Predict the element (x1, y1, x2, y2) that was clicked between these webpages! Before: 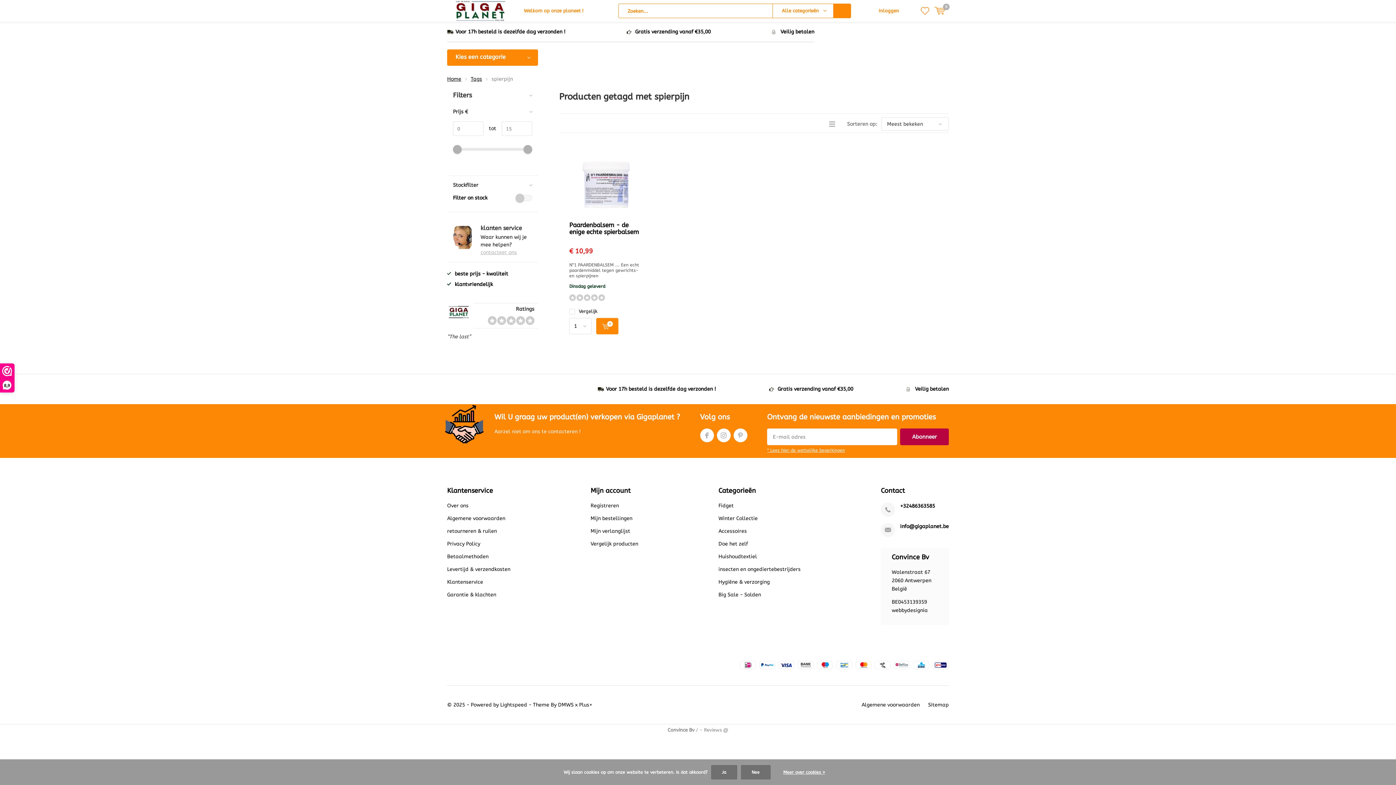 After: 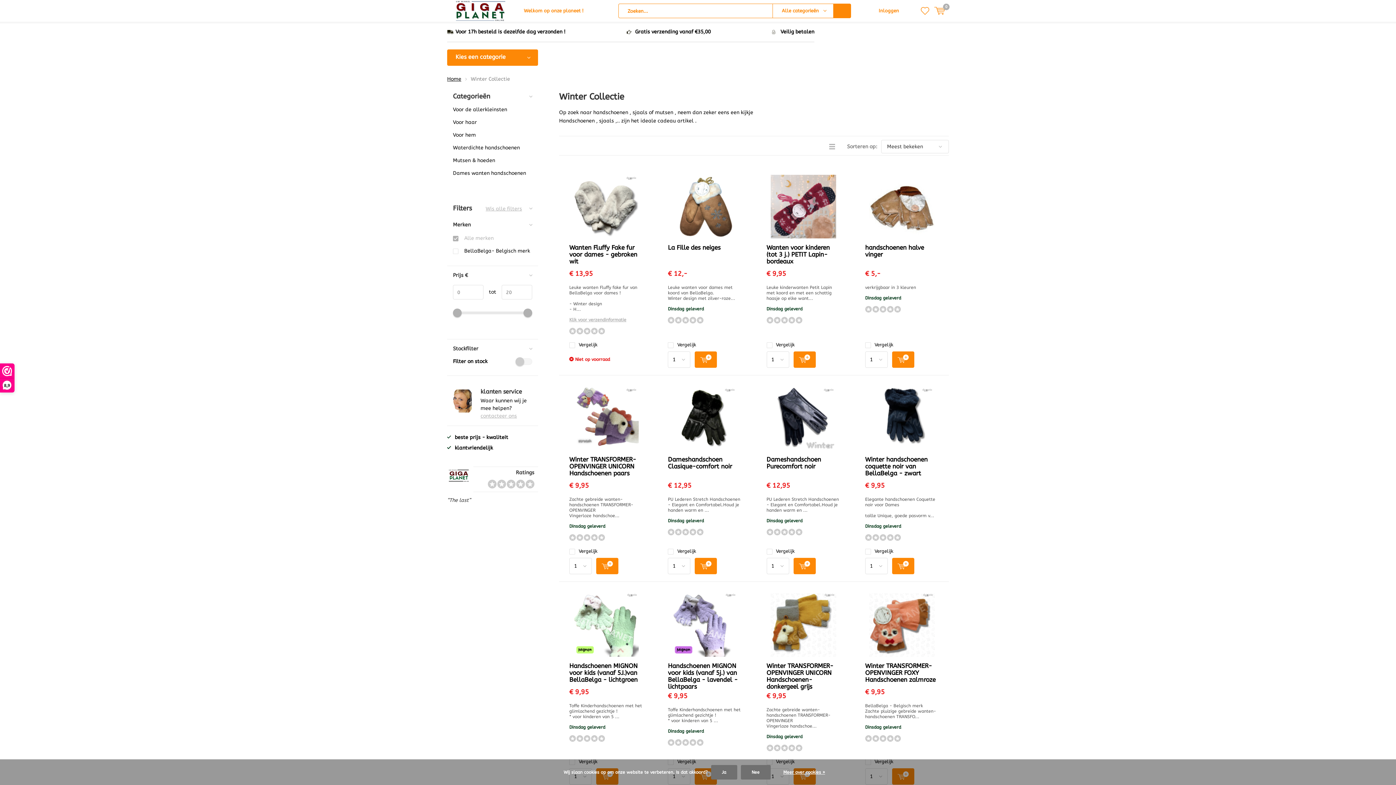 Action: label: Winter Collectie bbox: (718, 515, 757, 521)